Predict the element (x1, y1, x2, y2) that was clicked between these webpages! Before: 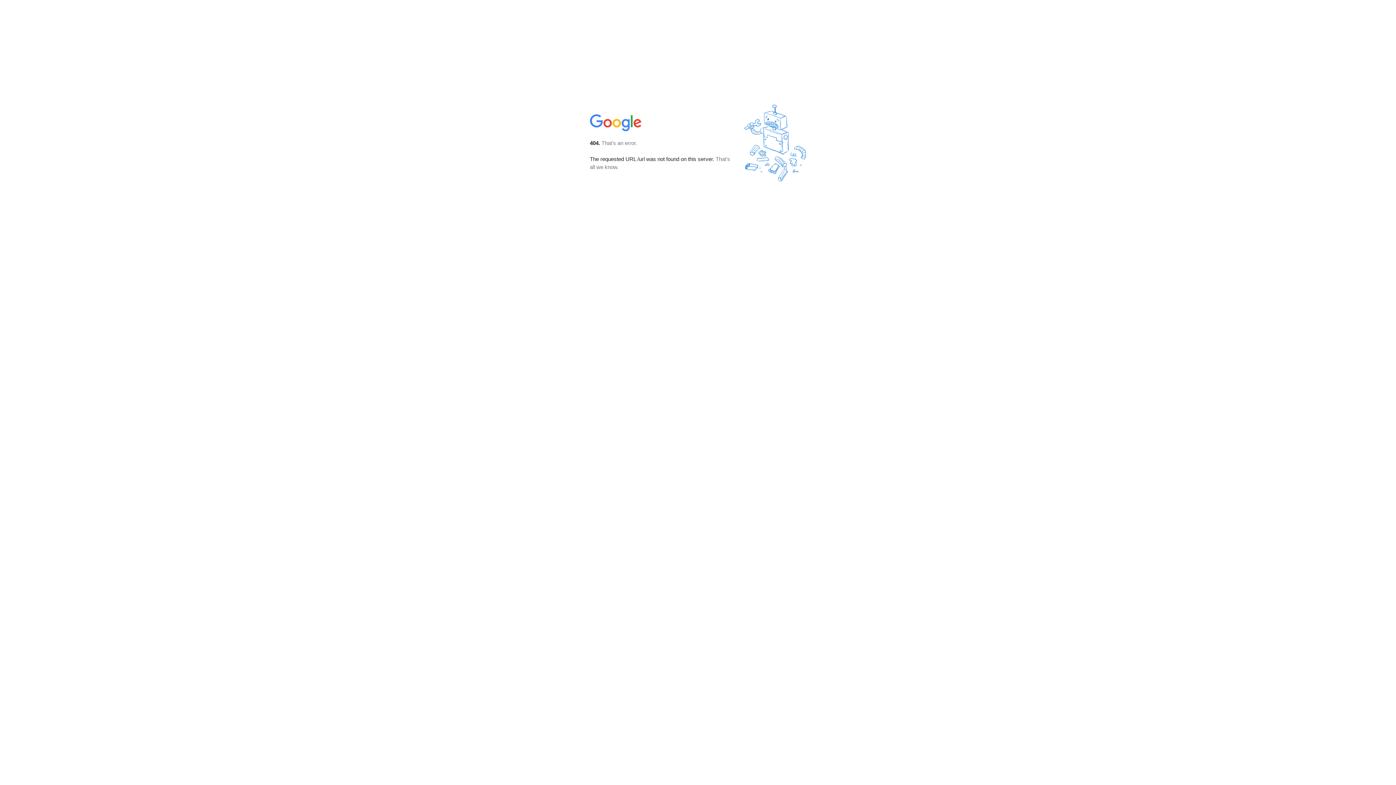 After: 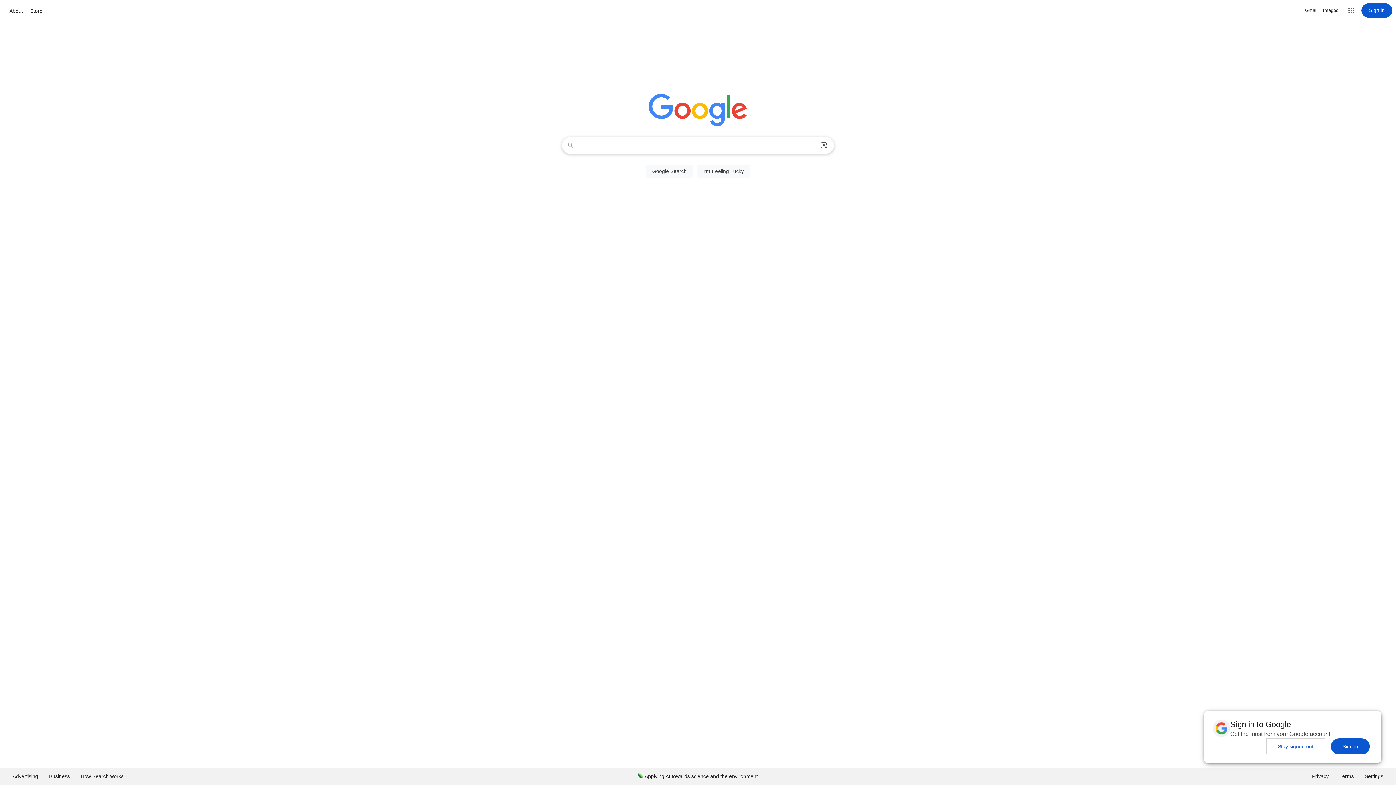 Action: bbox: (590, 127, 642, 134)